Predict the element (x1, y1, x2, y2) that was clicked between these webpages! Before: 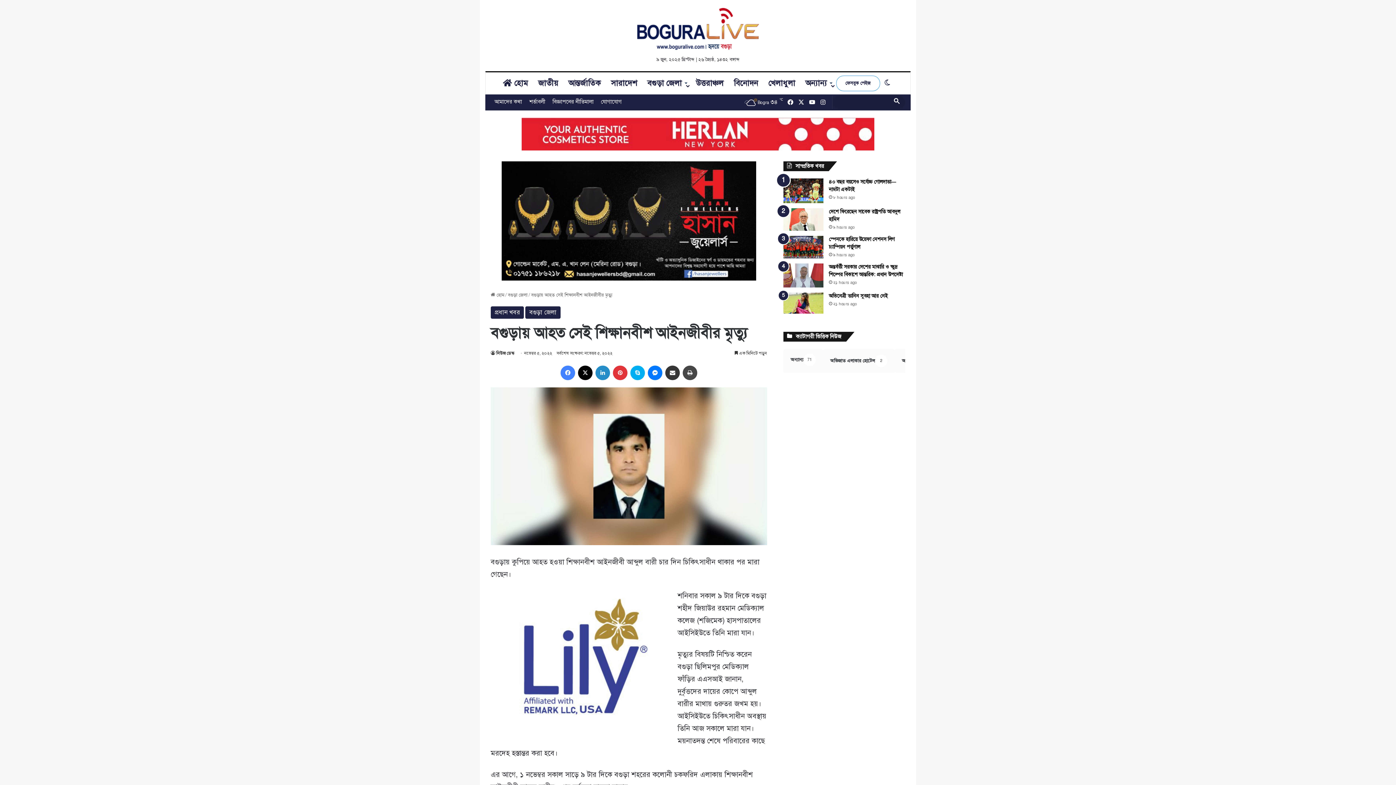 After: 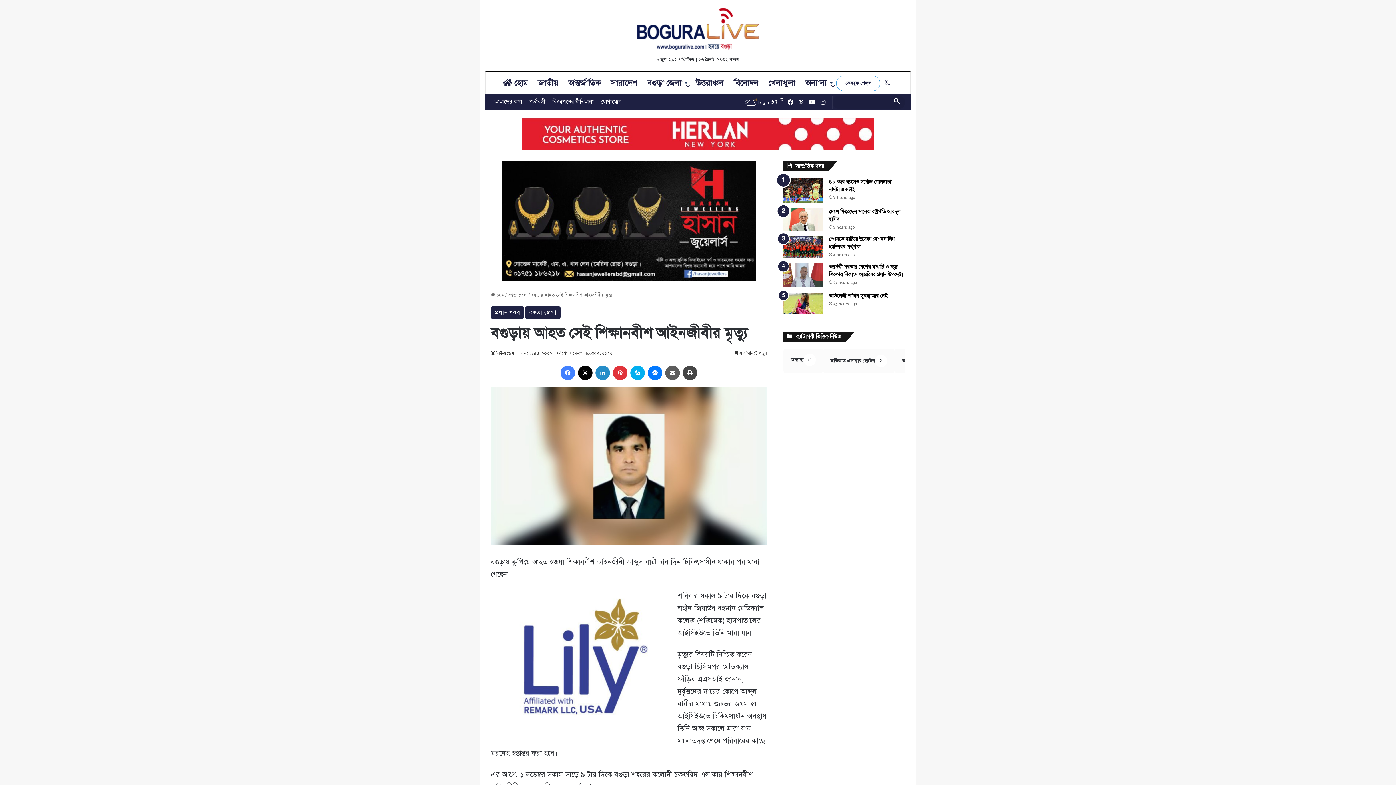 Action: bbox: (665, 365, 680, 380) label: Share via Email